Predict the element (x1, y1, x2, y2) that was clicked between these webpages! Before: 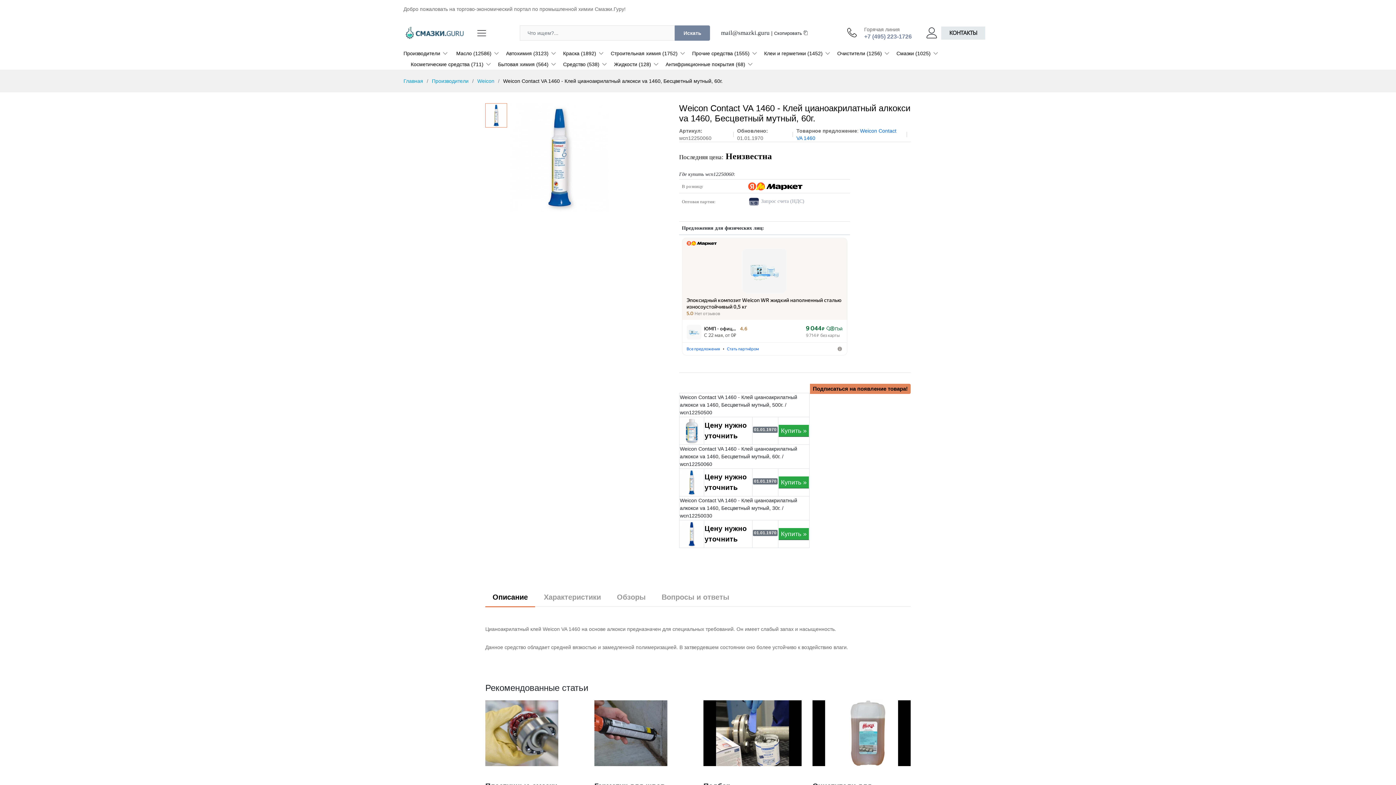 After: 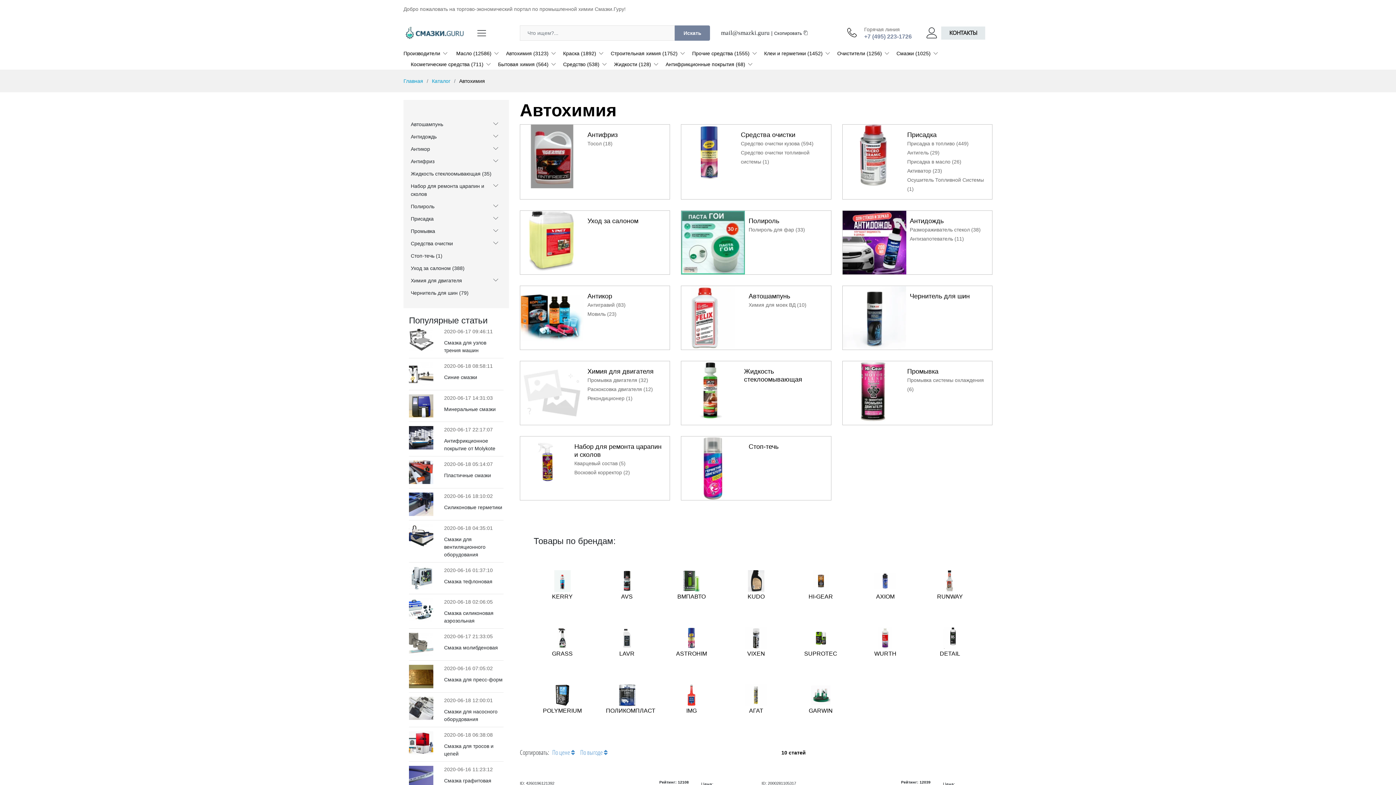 Action: label: Автохимия (3123) bbox: (498, 48, 556, 58)